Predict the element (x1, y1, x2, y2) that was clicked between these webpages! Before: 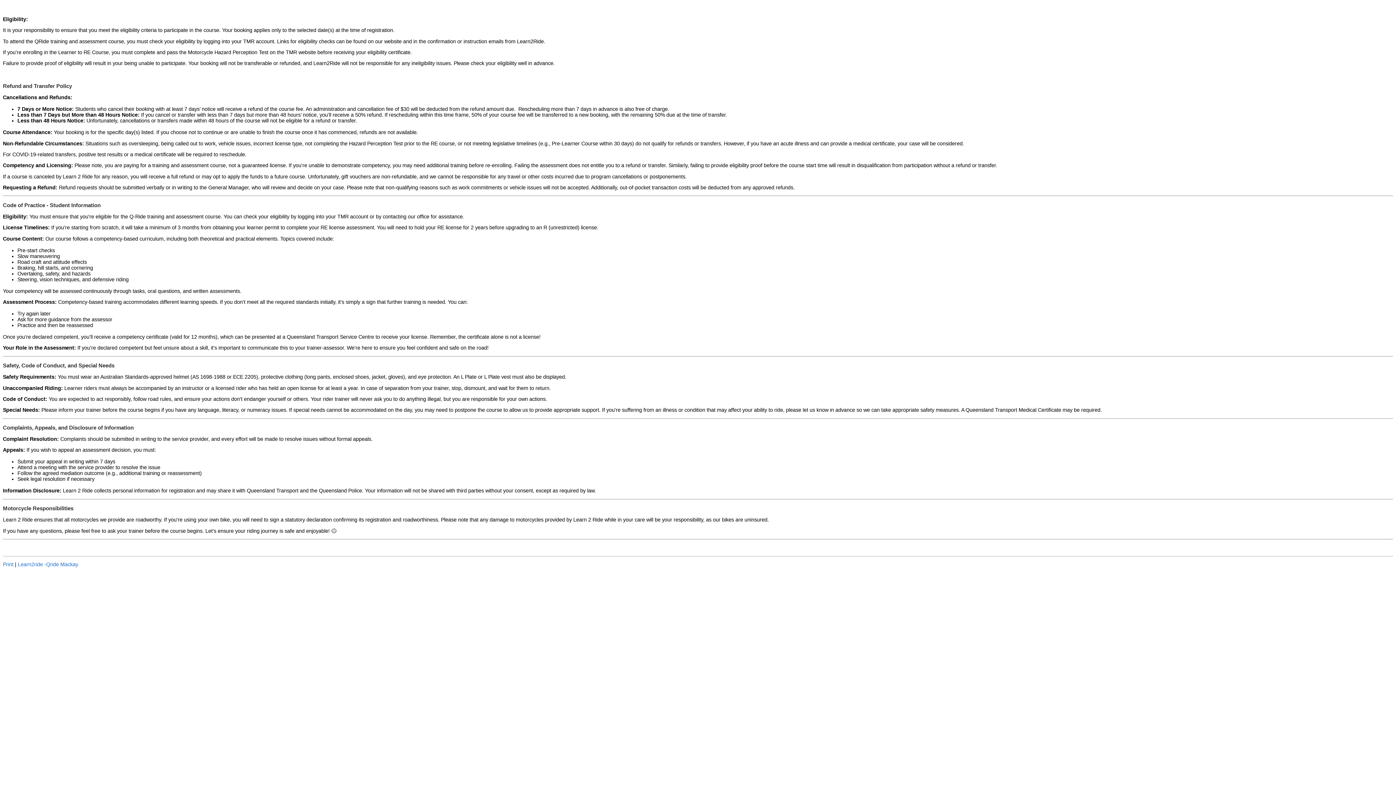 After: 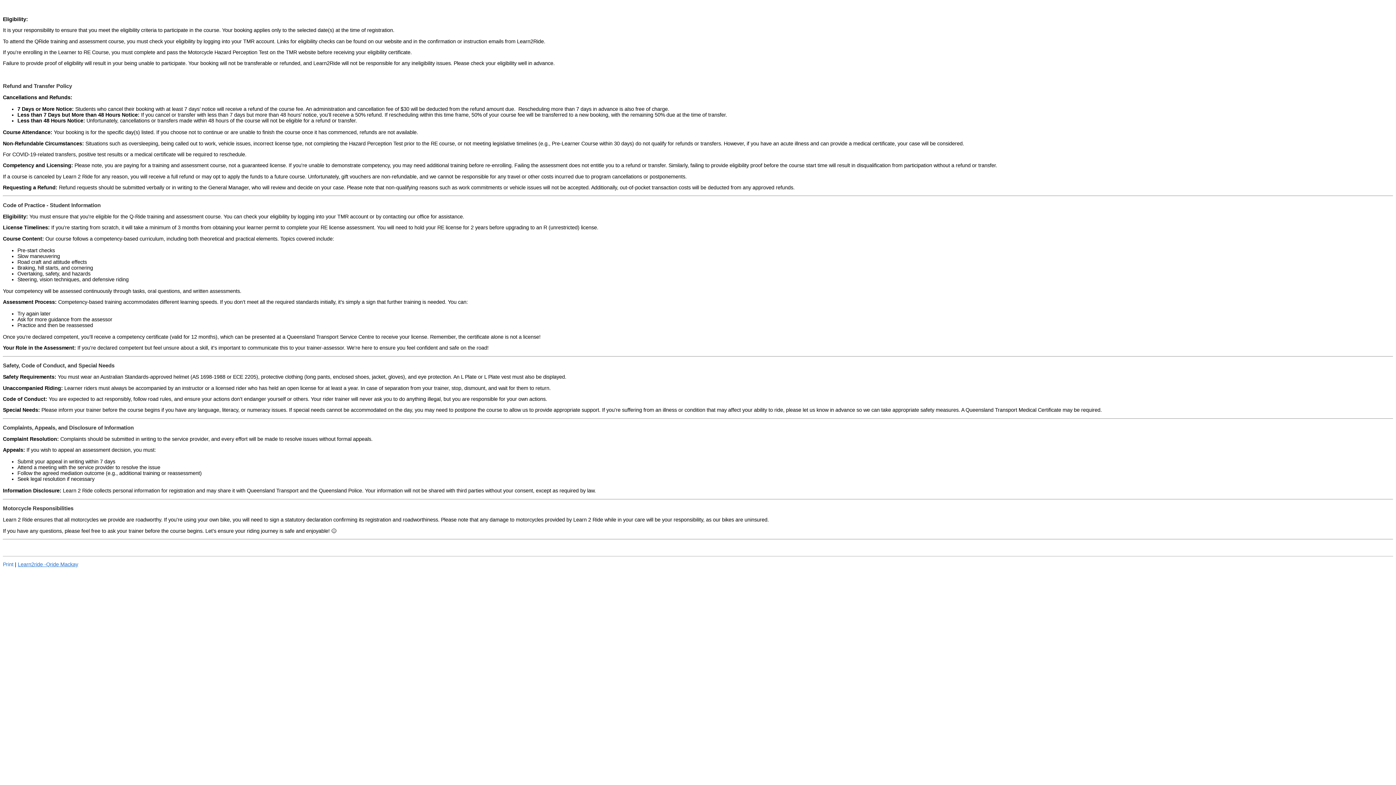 Action: bbox: (17, 561, 78, 567) label: Learn2ride -Qride Mackay